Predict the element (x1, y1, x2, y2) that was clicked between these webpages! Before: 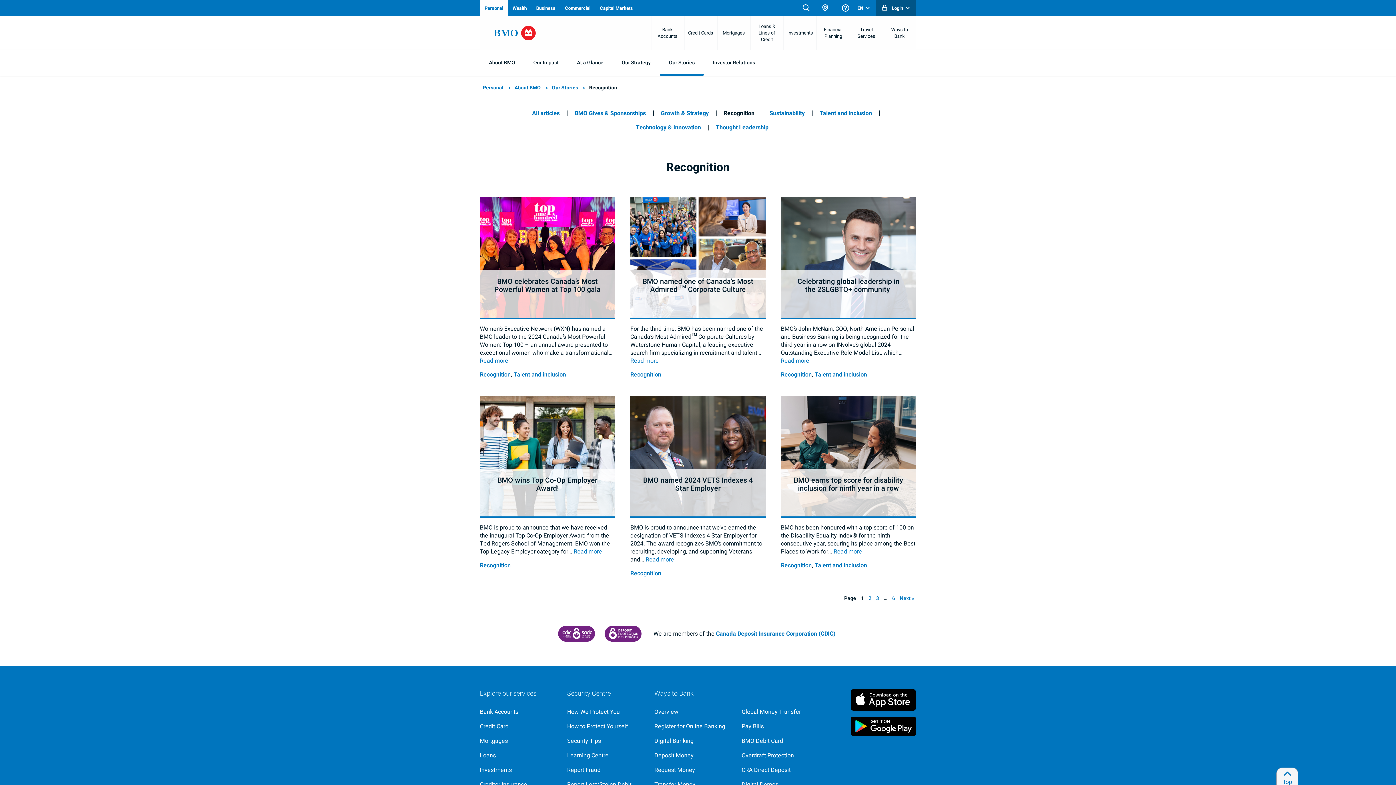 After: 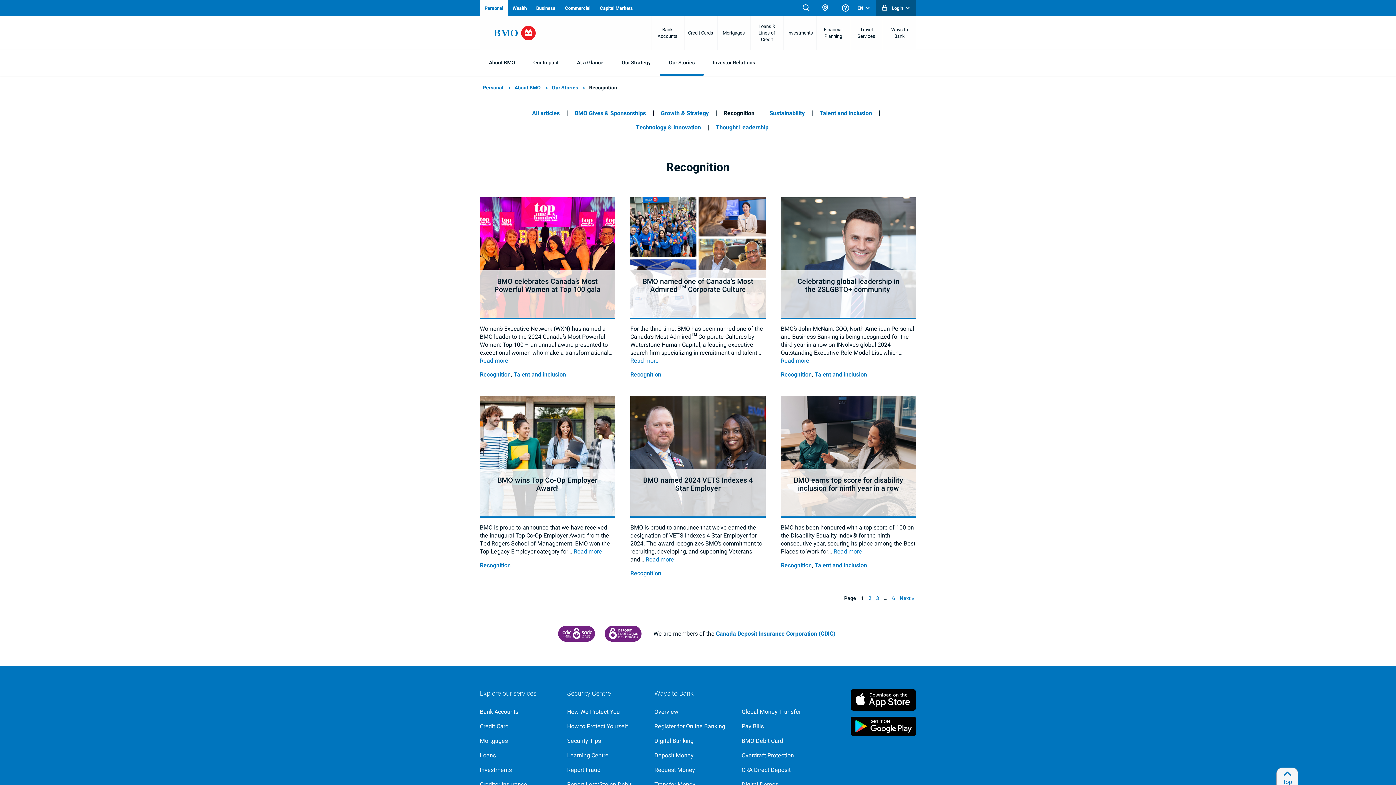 Action: bbox: (850, 689, 916, 708) label: Click to download B M O mobile banking app on apple store, opens an external page in a new tab